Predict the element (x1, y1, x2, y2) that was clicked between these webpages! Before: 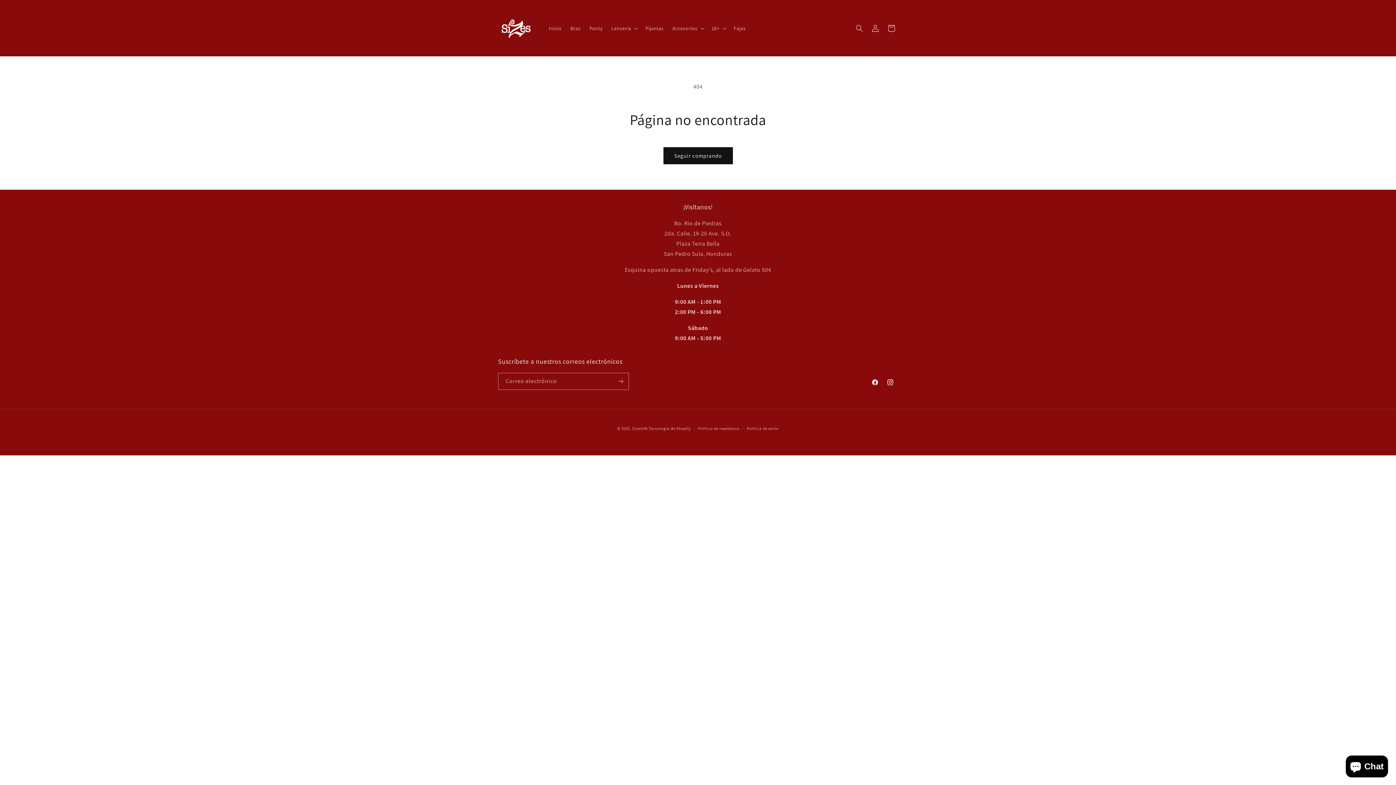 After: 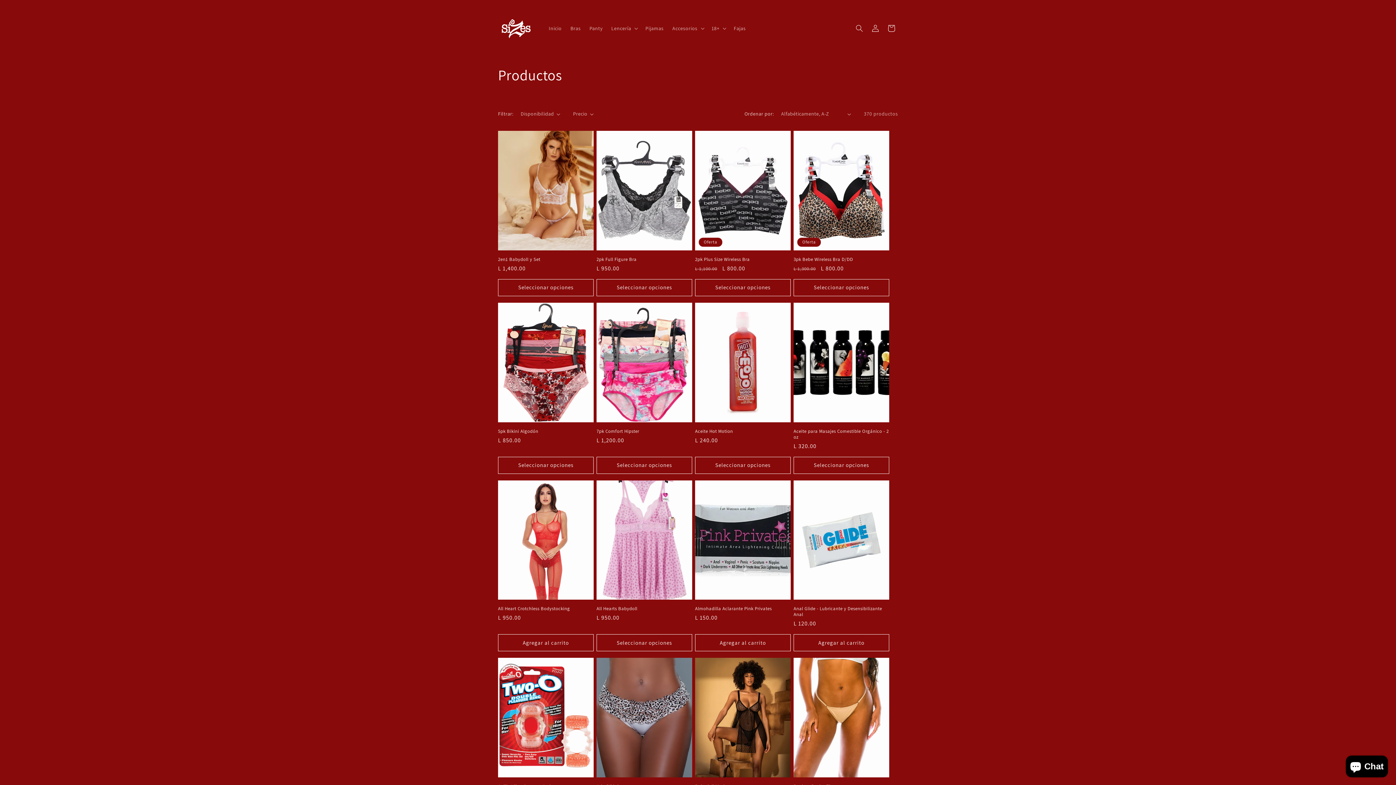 Action: label: Seguir comprando bbox: (663, 147, 732, 164)